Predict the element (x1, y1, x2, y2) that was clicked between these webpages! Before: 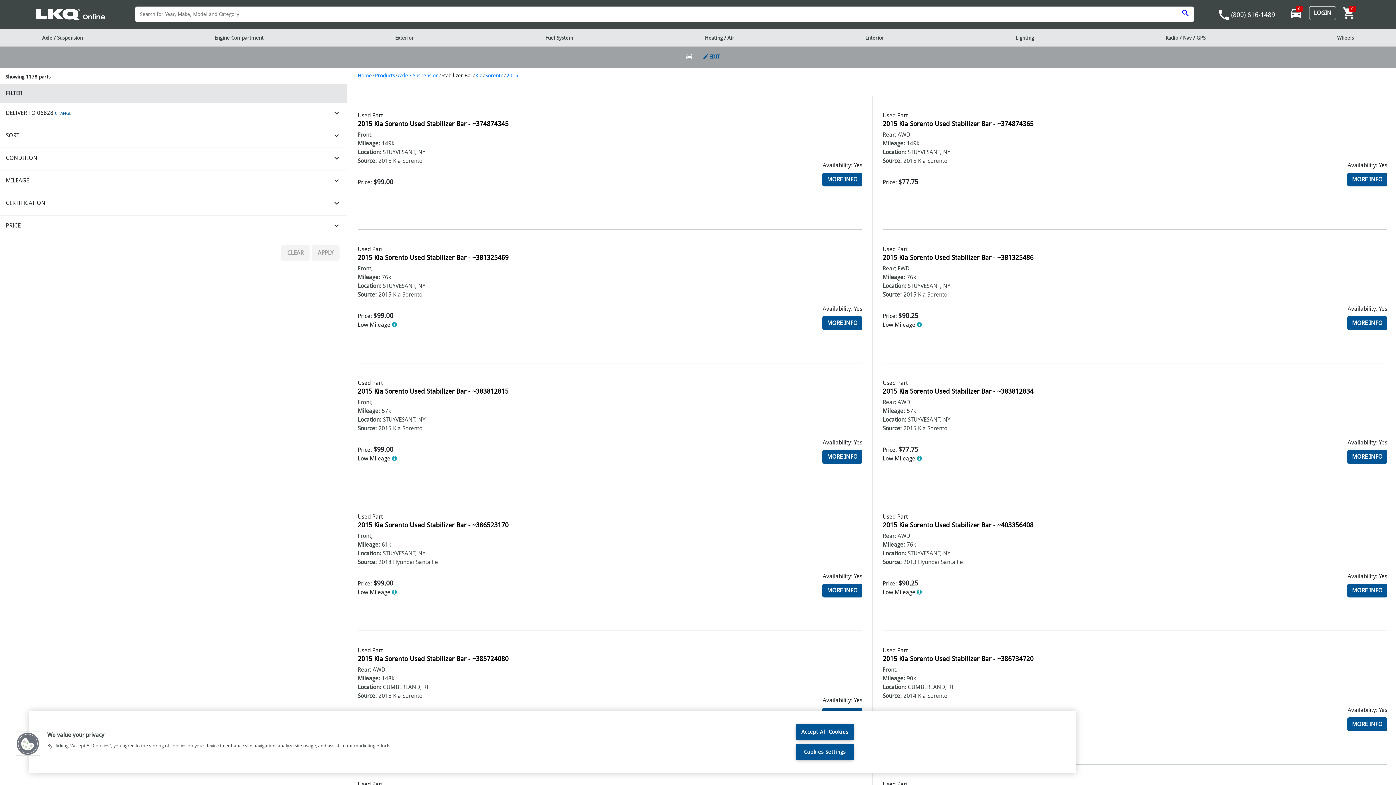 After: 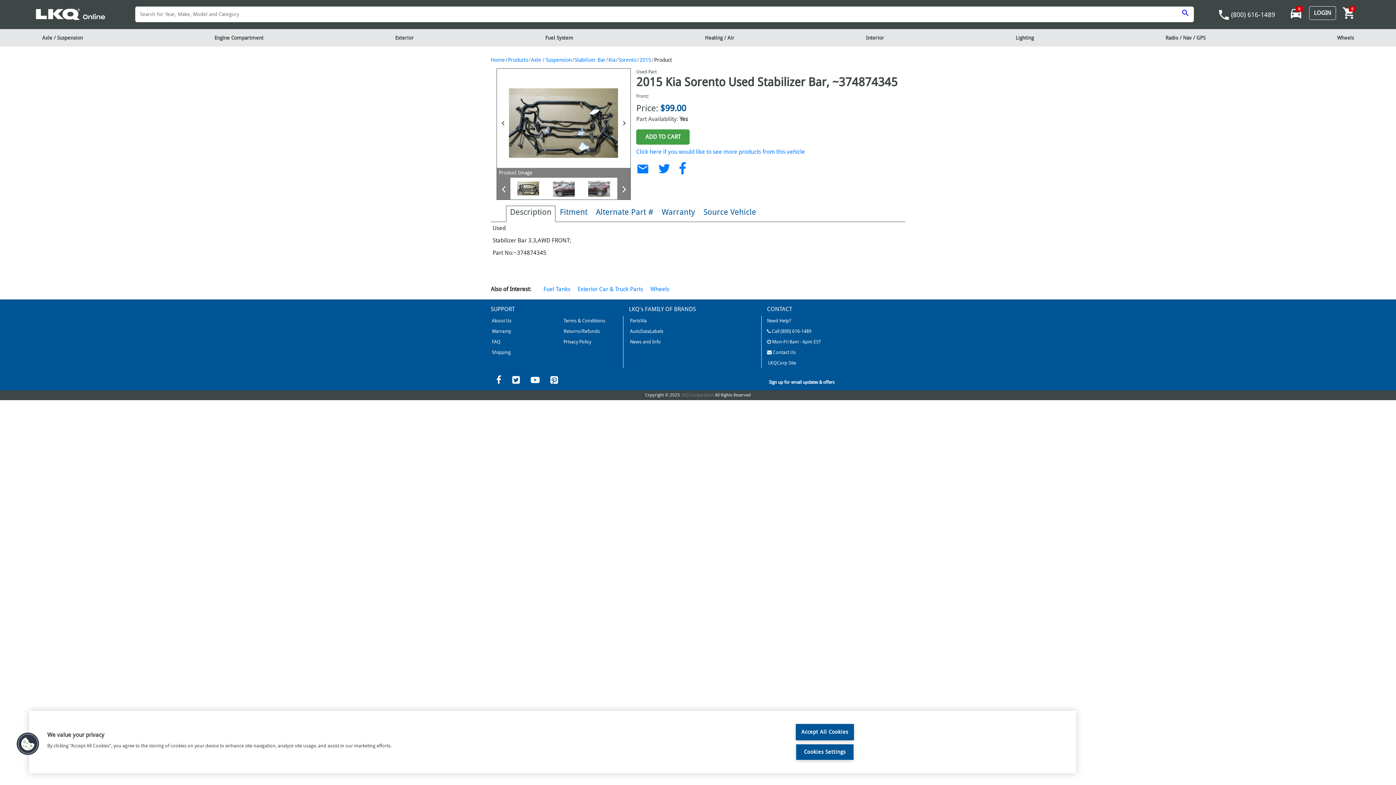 Action: label: 2015 Kia Sorento Used Stabilizer Bar - ~374874345
Front;
Mileage:149k
Location:STUYVESANT, NY
Source:2015 Kia Sorento bbox: (357, 119, 862, 165)